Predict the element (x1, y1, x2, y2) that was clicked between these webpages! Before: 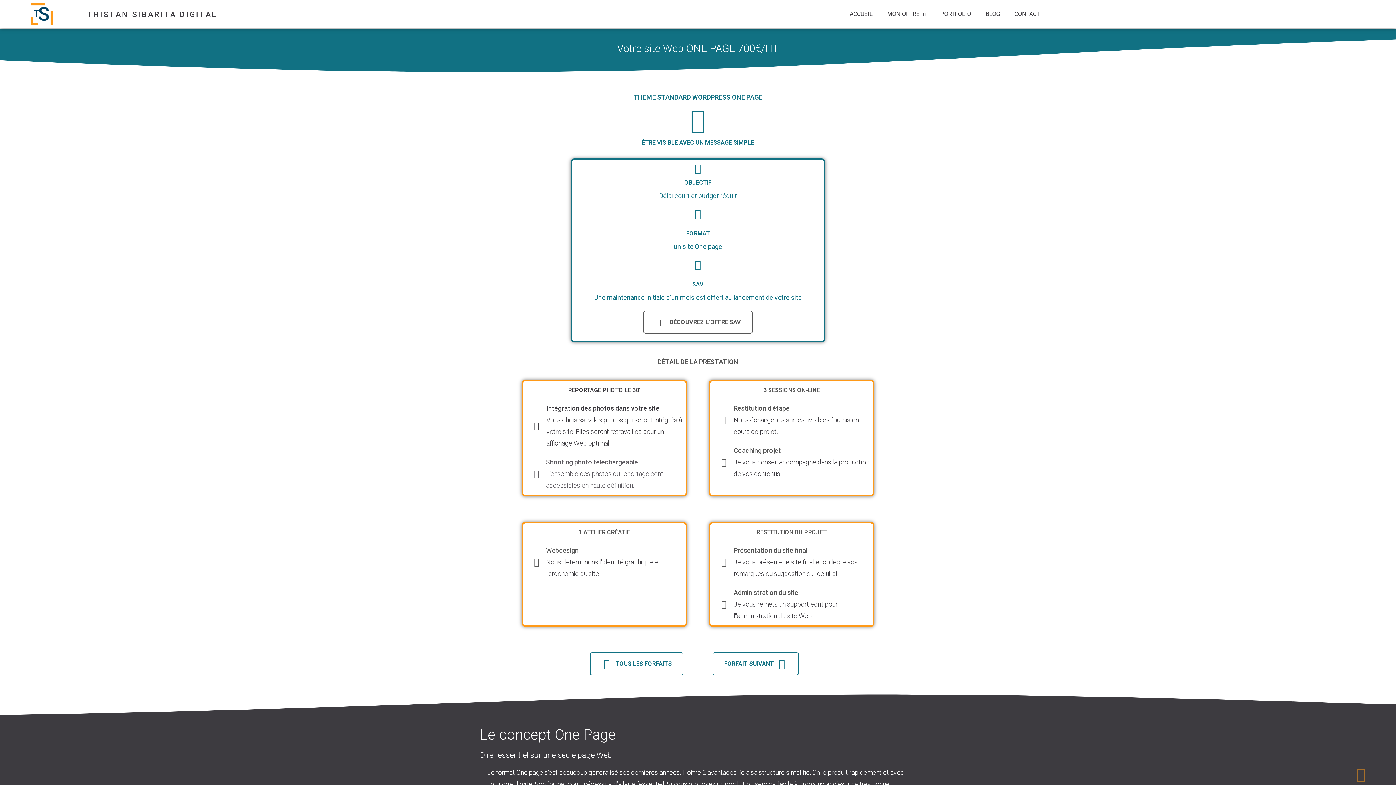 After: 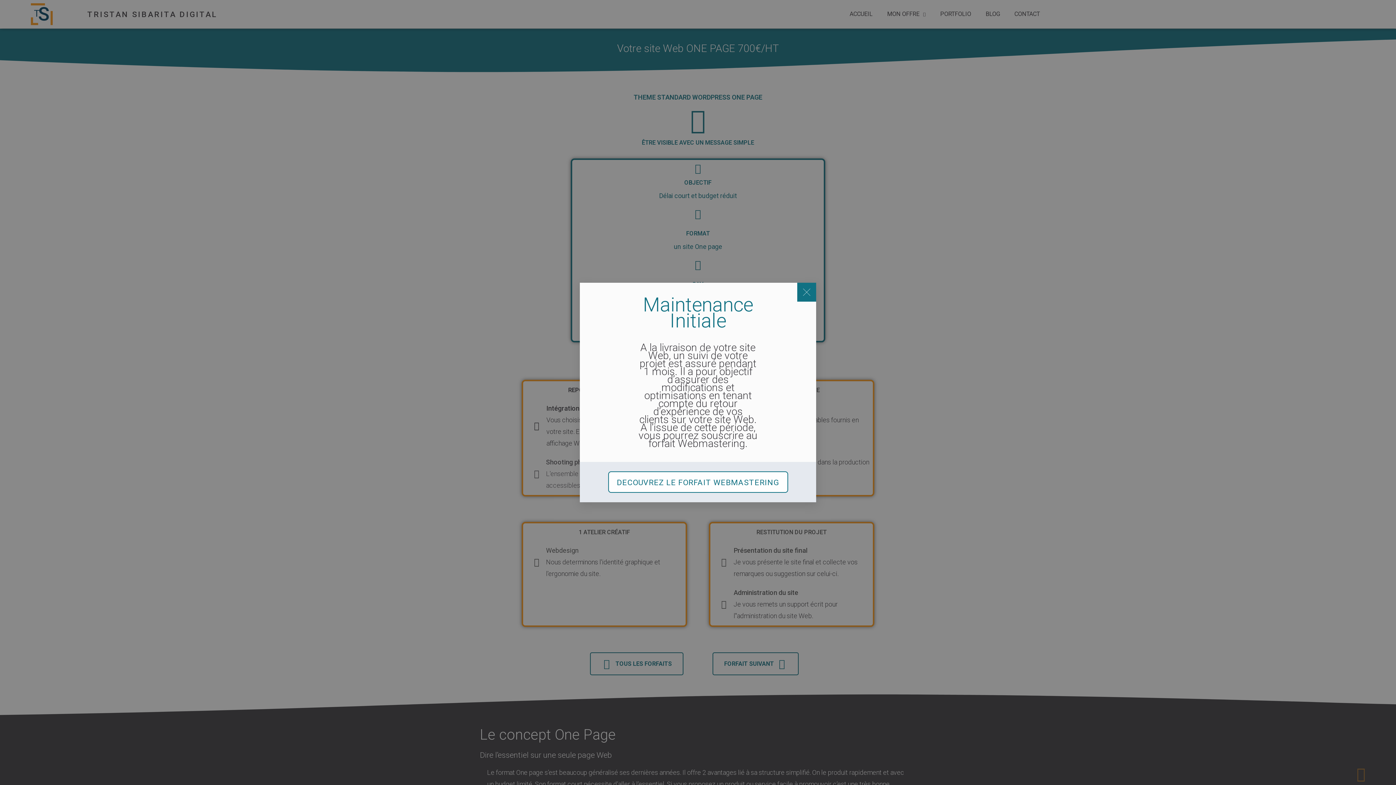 Action: label: DÉCOUVREZ L'OFFRE SAV bbox: (643, 310, 752, 333)